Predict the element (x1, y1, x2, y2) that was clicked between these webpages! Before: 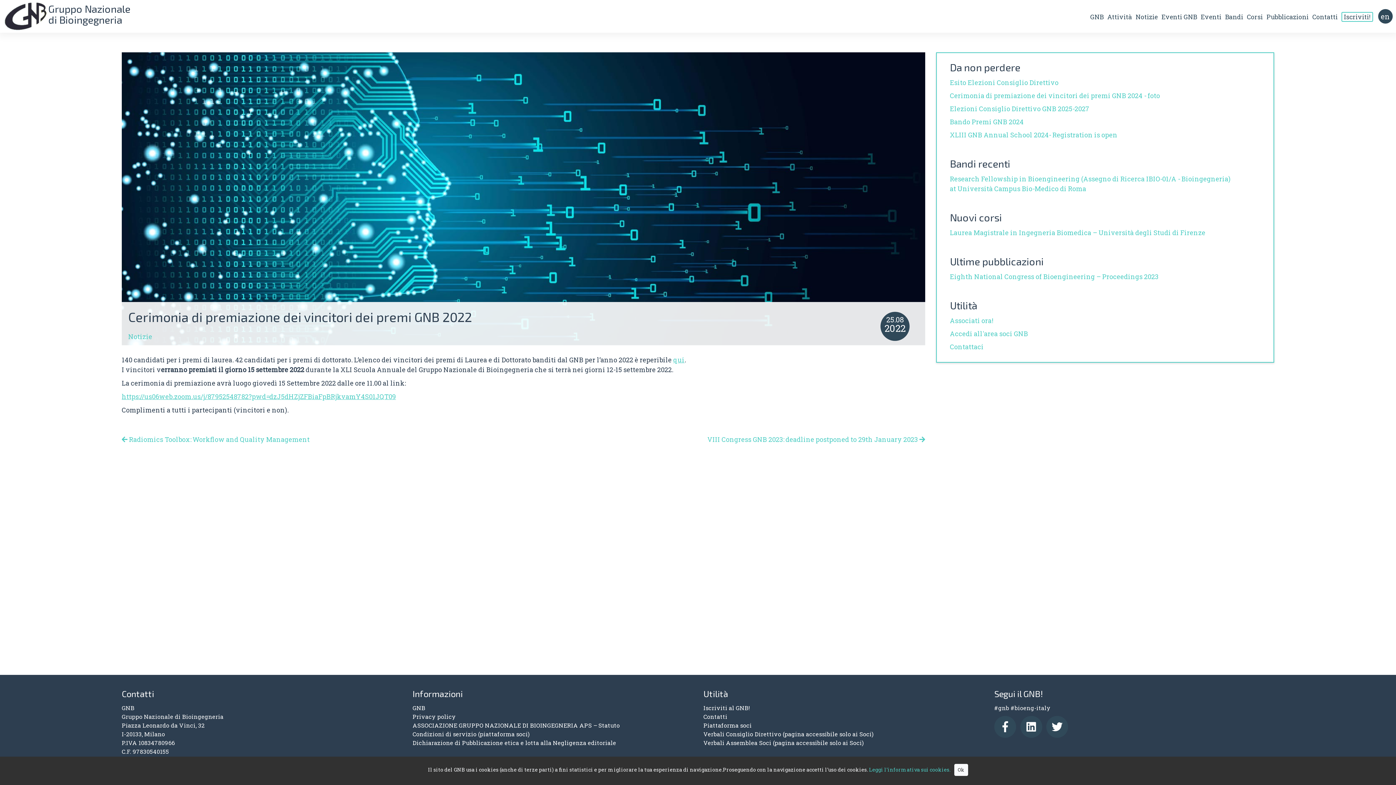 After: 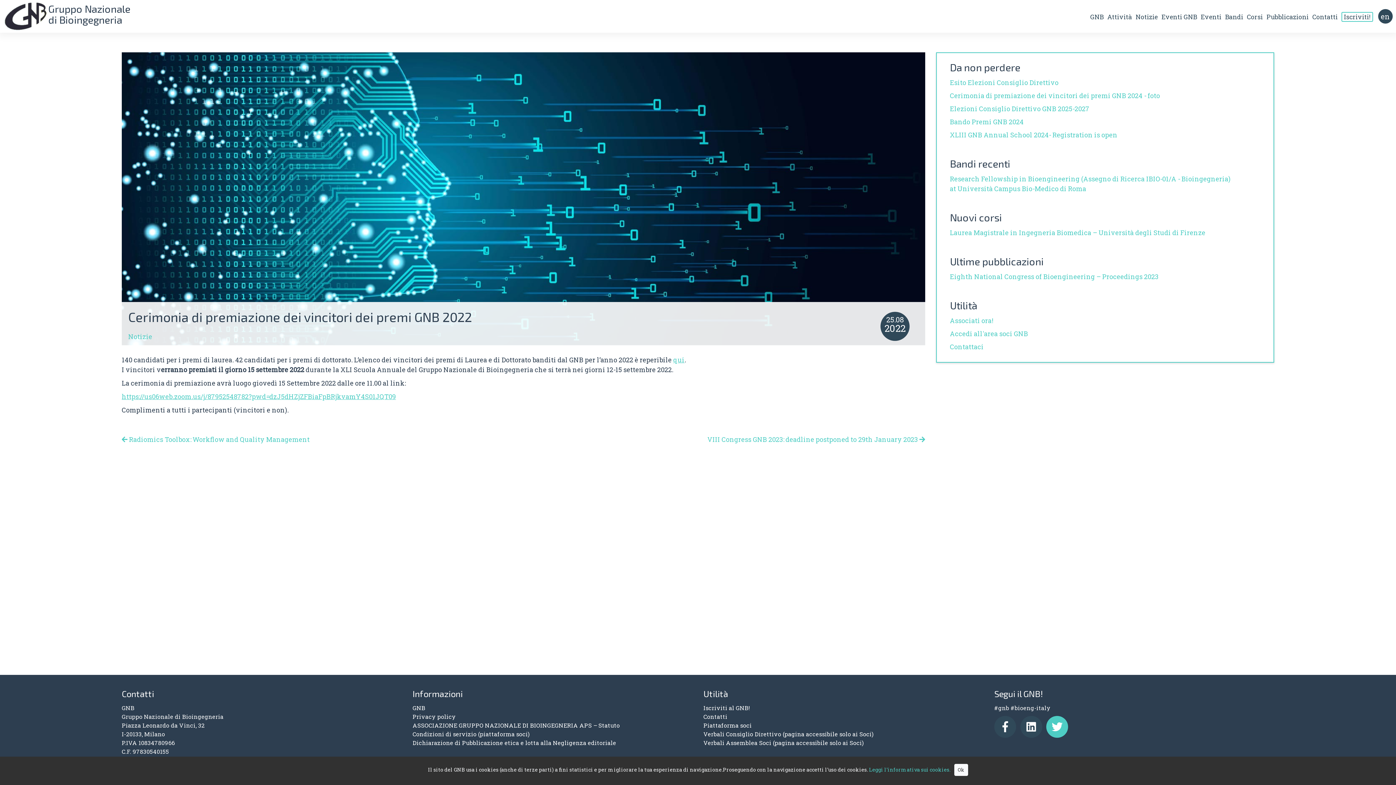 Action: bbox: (1046, 716, 1068, 738)